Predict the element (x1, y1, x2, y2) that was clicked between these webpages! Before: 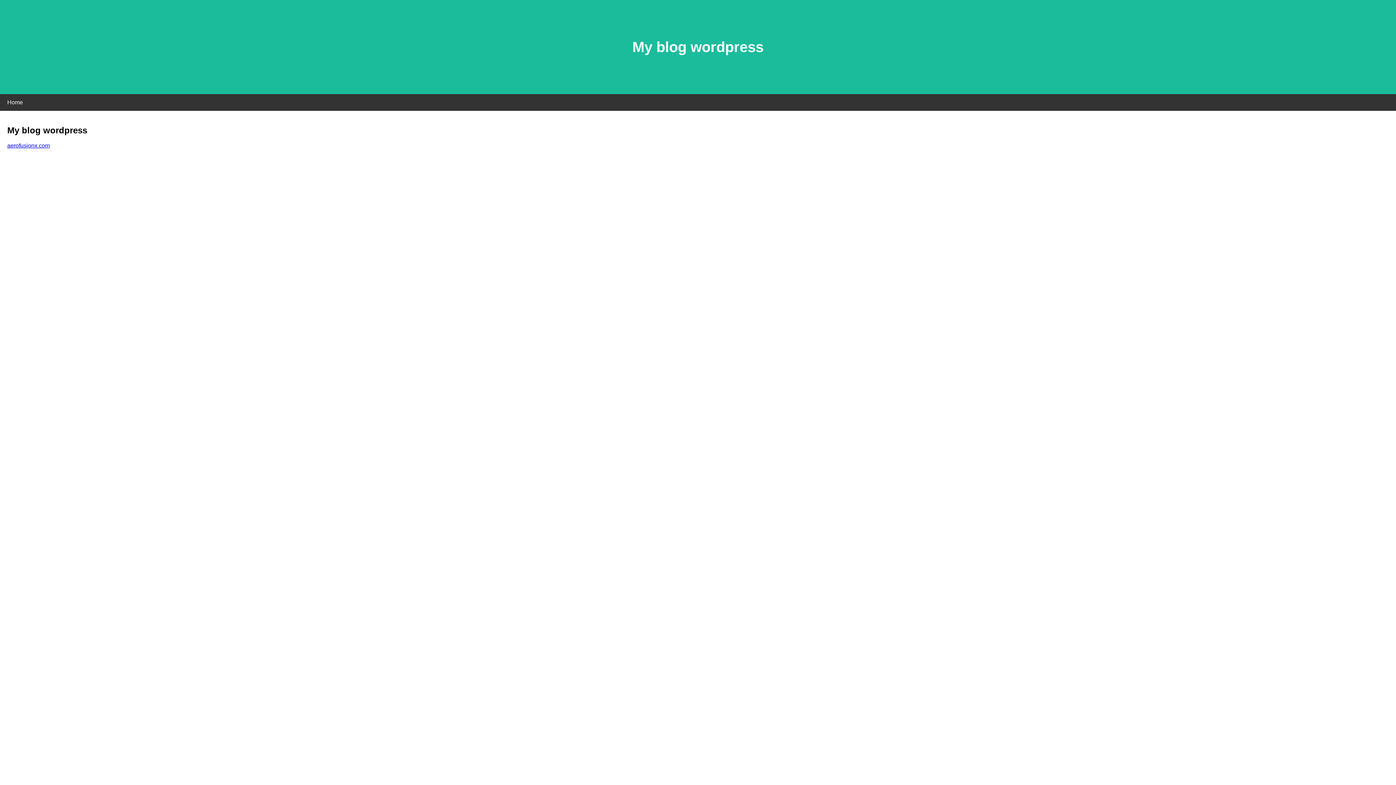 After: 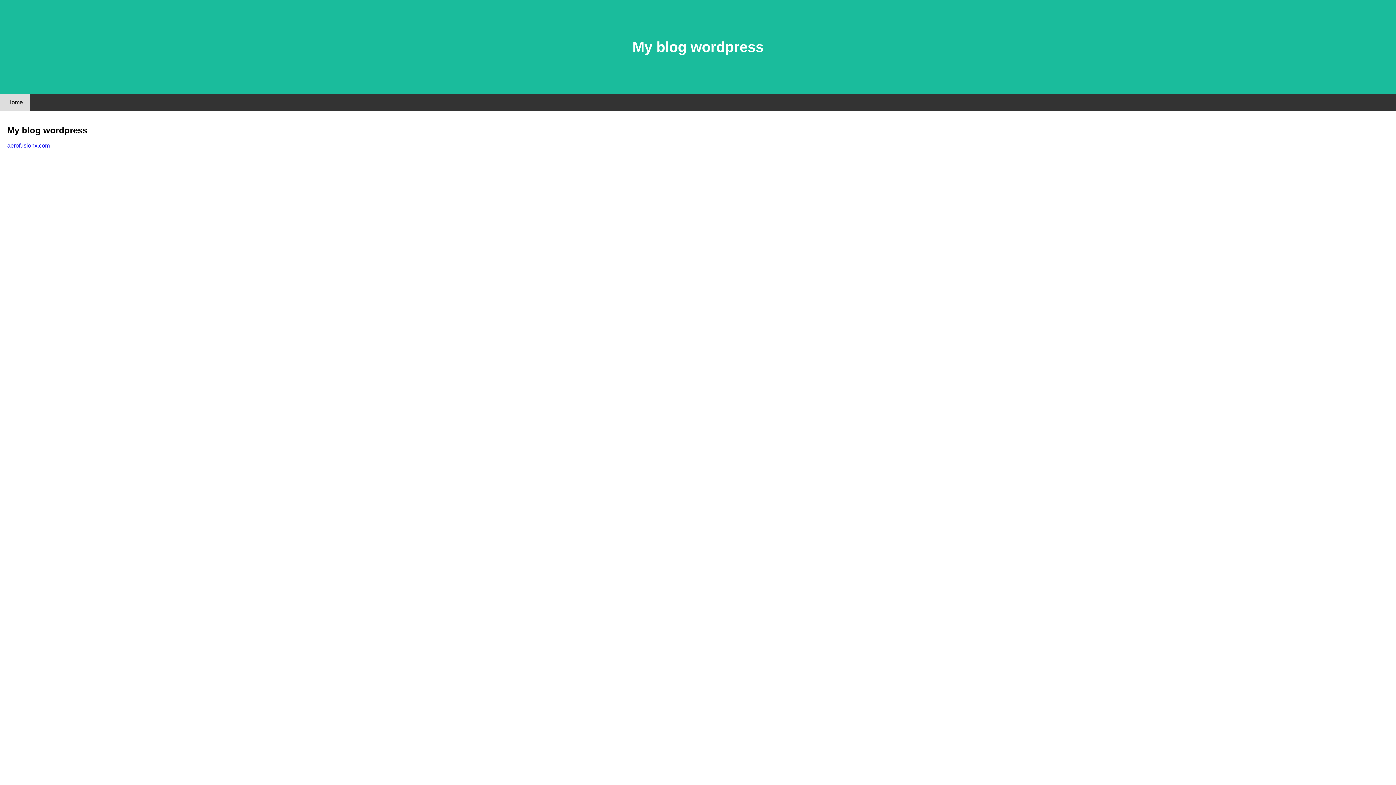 Action: bbox: (0, 94, 30, 110) label: Home